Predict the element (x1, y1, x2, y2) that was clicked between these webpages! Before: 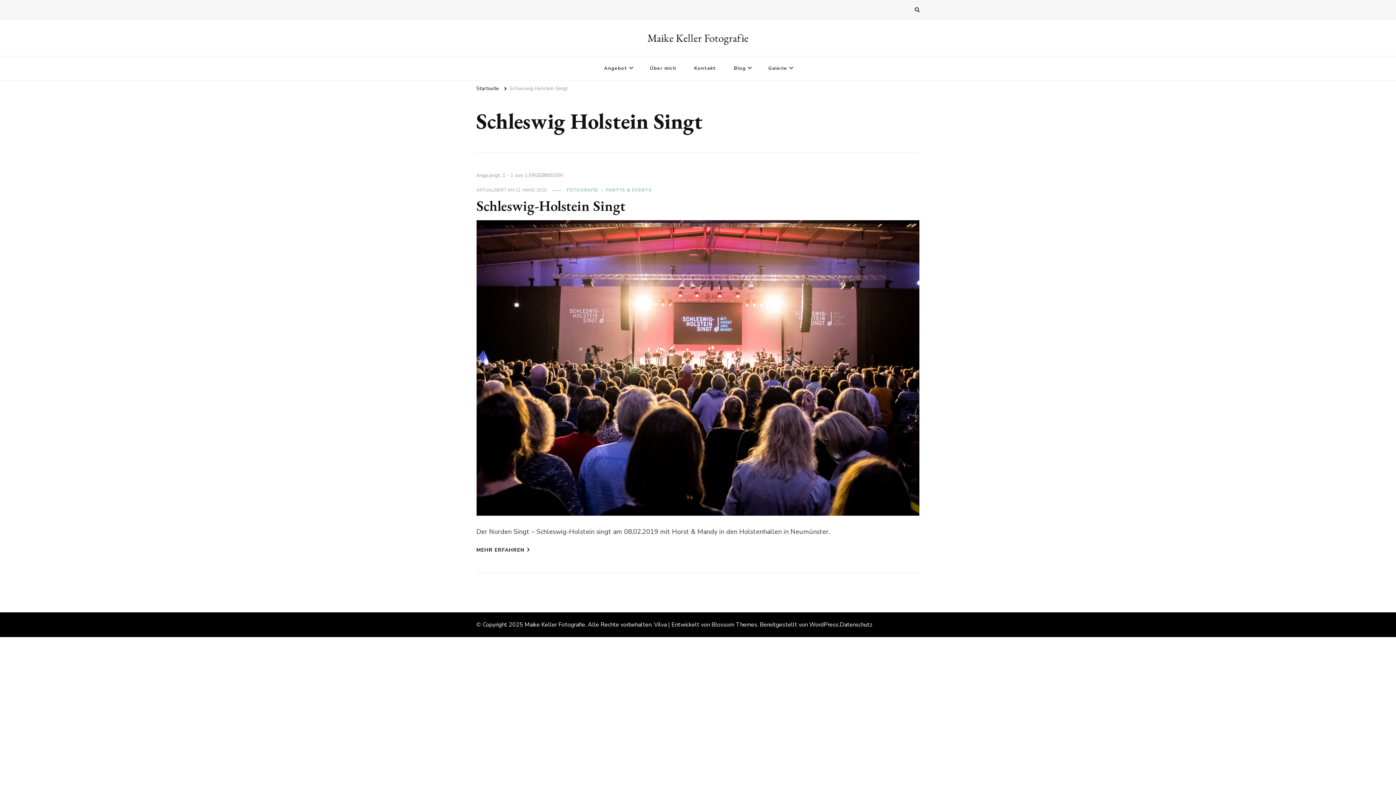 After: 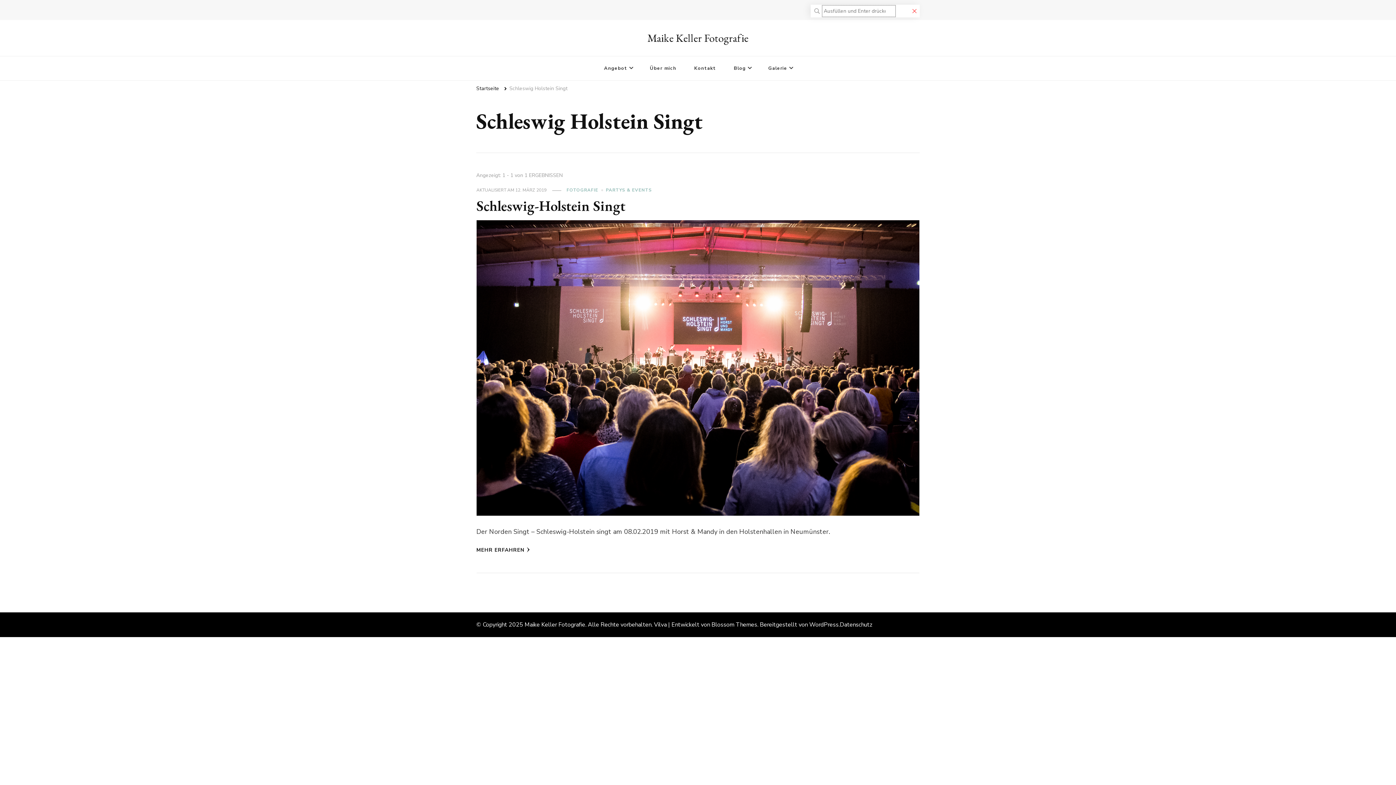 Action: bbox: (914, 5, 920, 14)